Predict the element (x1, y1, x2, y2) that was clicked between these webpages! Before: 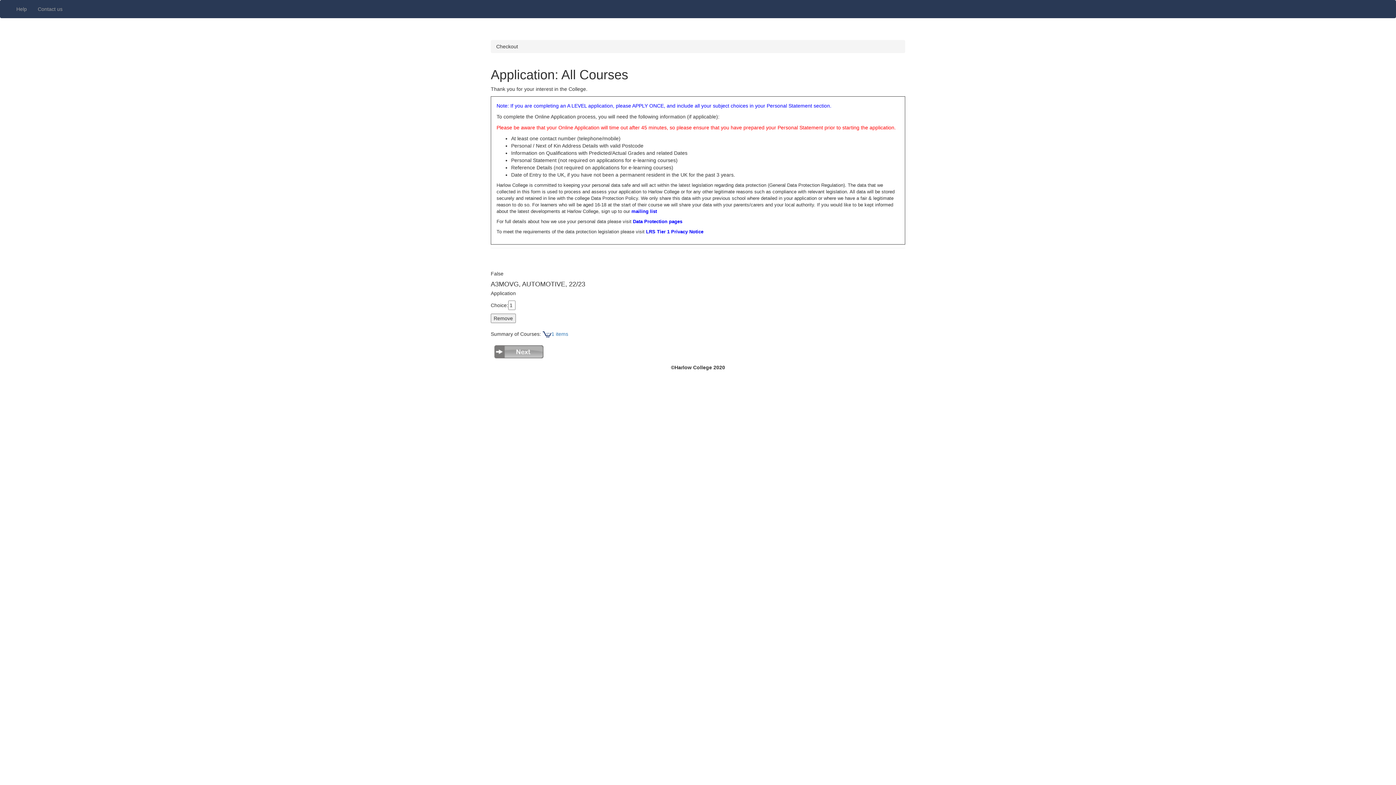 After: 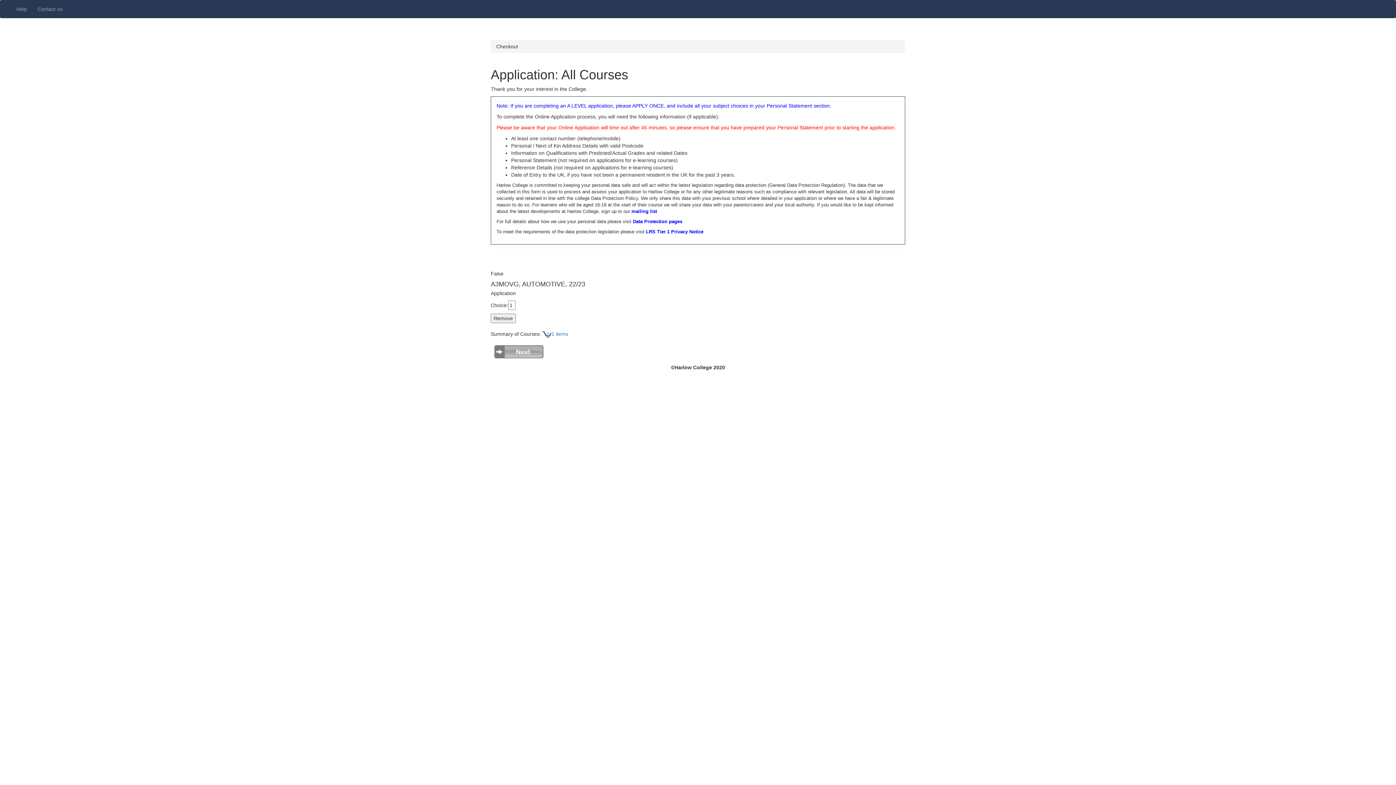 Action: label: 1 items bbox: (542, 331, 568, 337)